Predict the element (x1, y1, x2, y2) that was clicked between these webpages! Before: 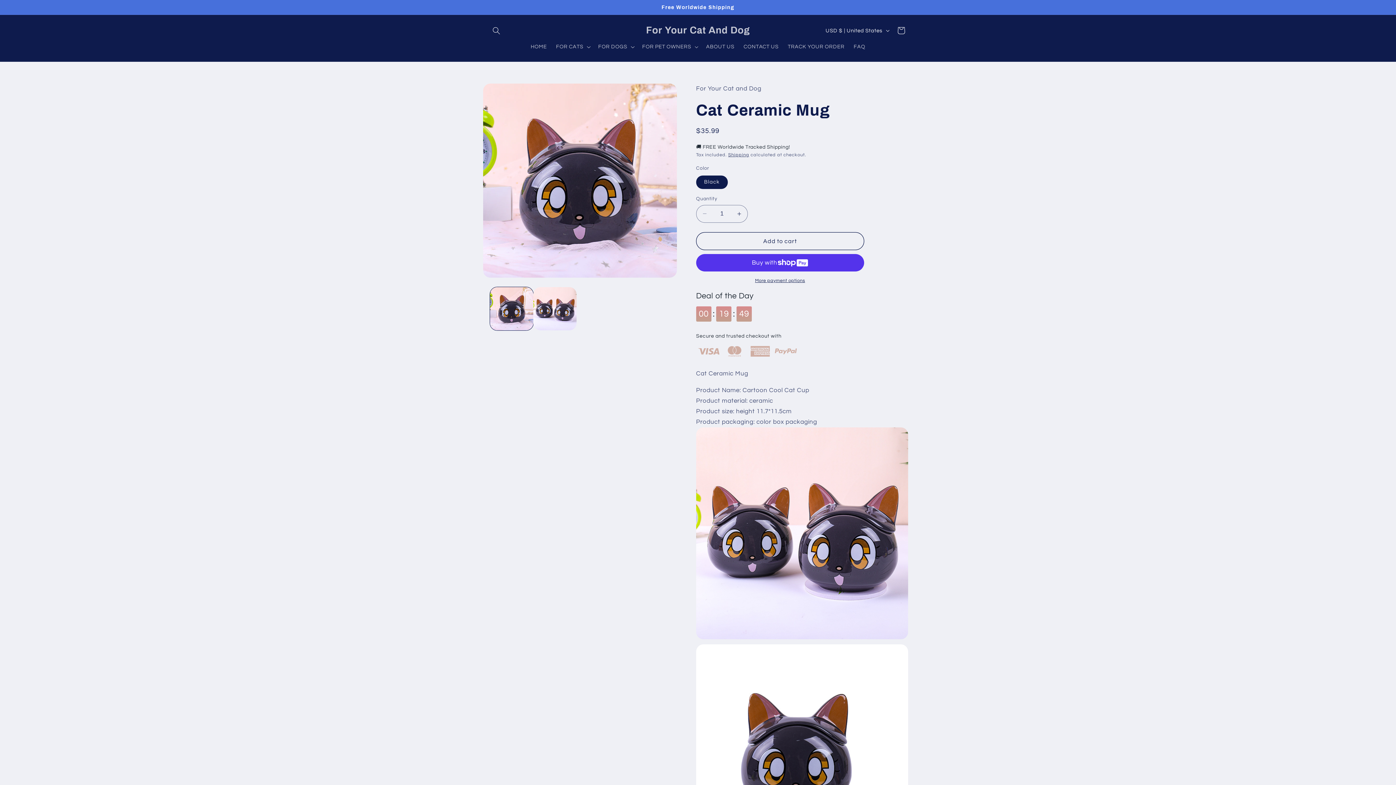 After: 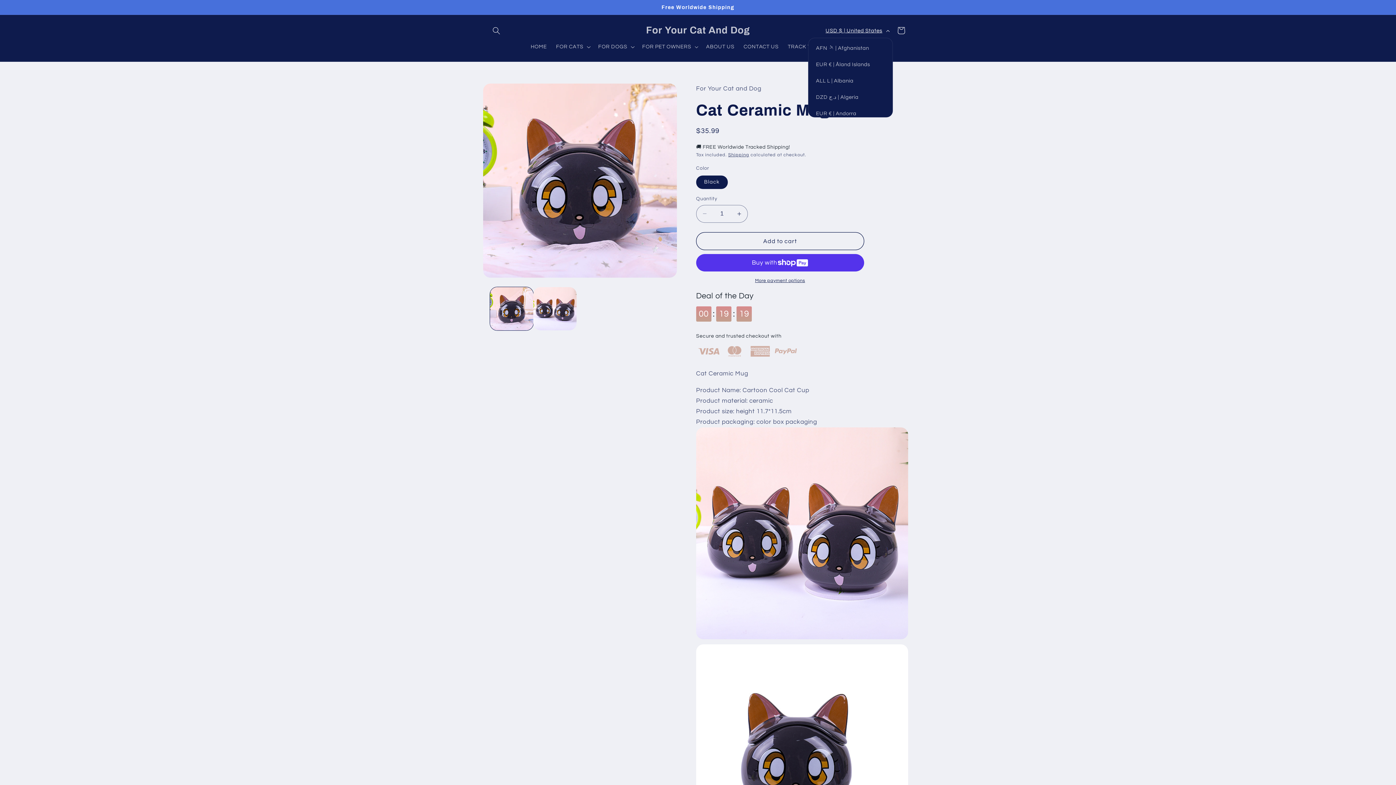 Action: bbox: (821, 23, 892, 37) label: USD $ | United States